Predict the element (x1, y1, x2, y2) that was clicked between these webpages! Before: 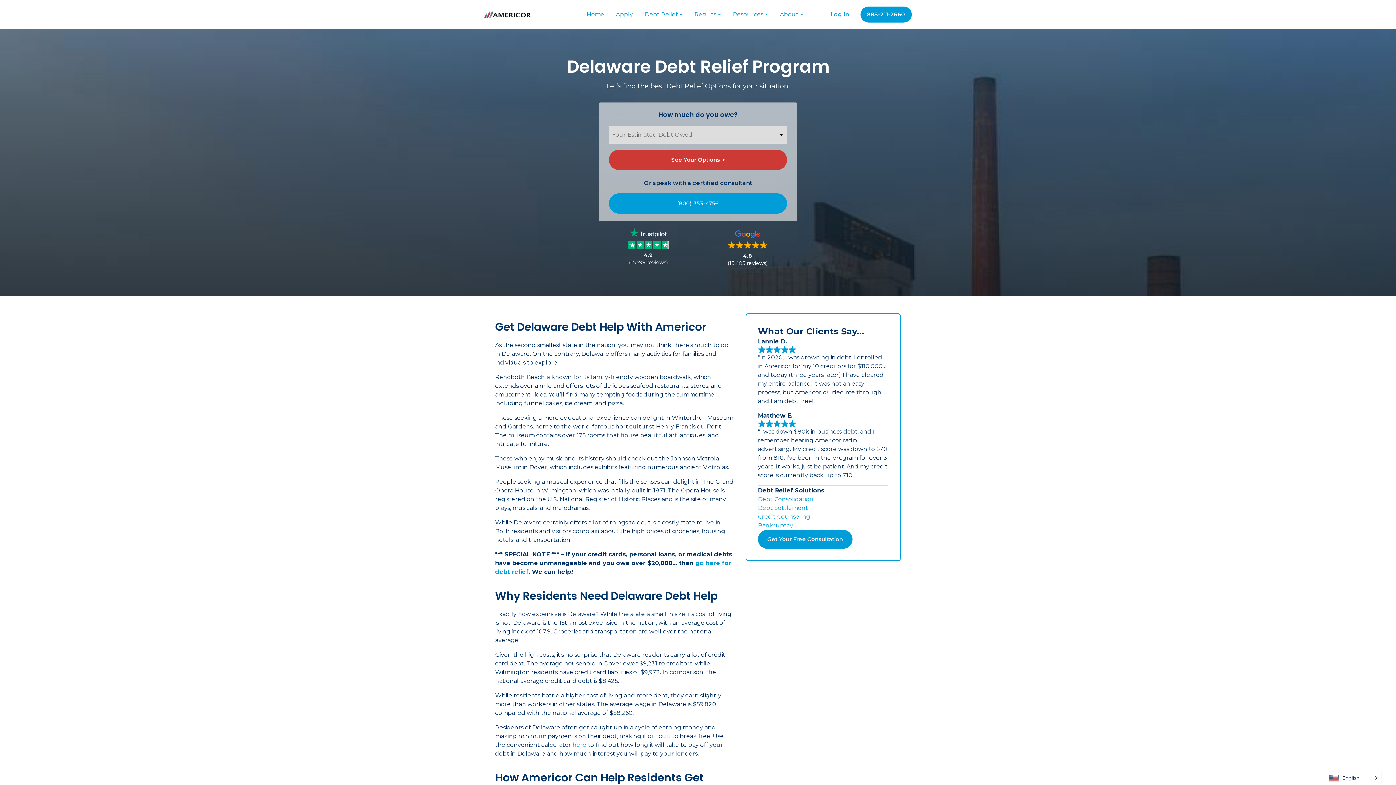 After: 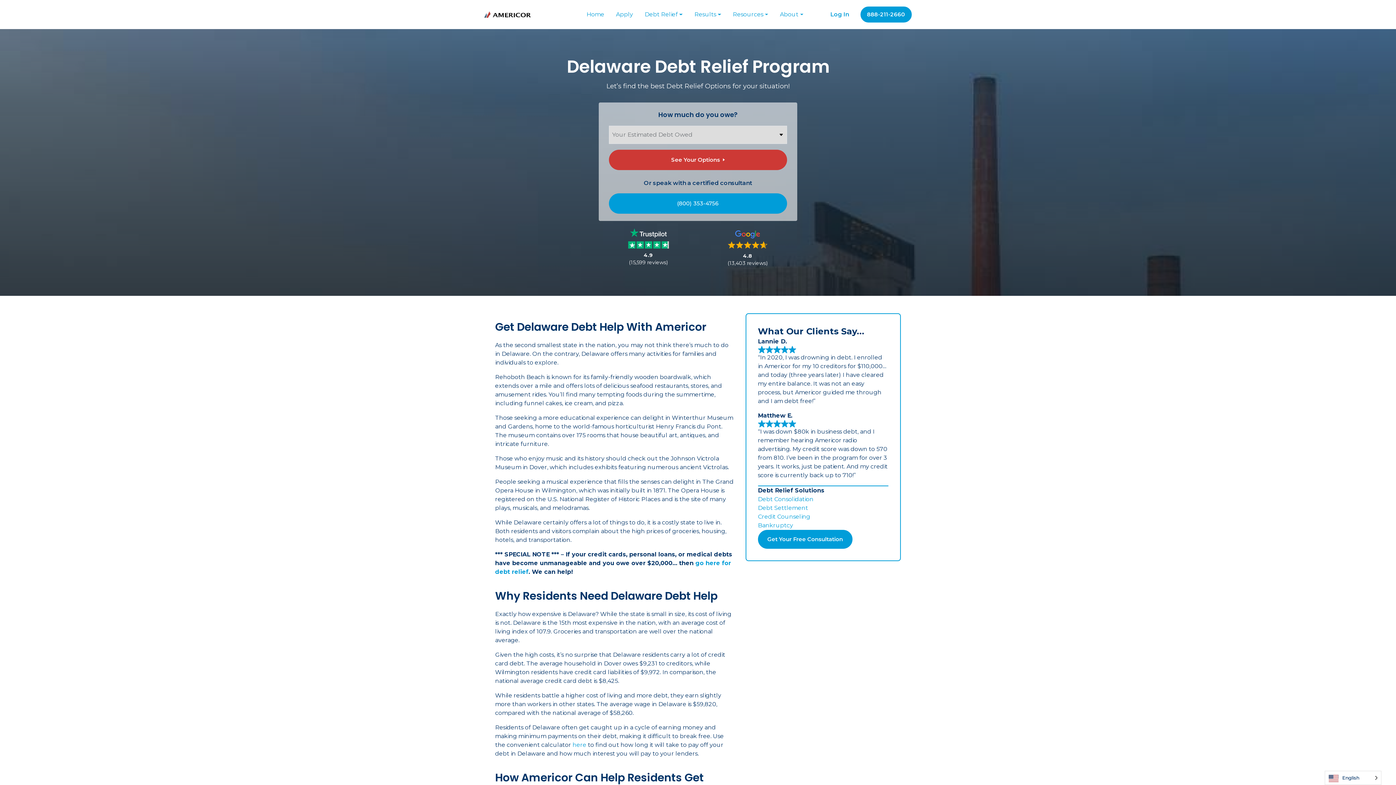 Action: bbox: (727, 6, 774, 22) label: Resources